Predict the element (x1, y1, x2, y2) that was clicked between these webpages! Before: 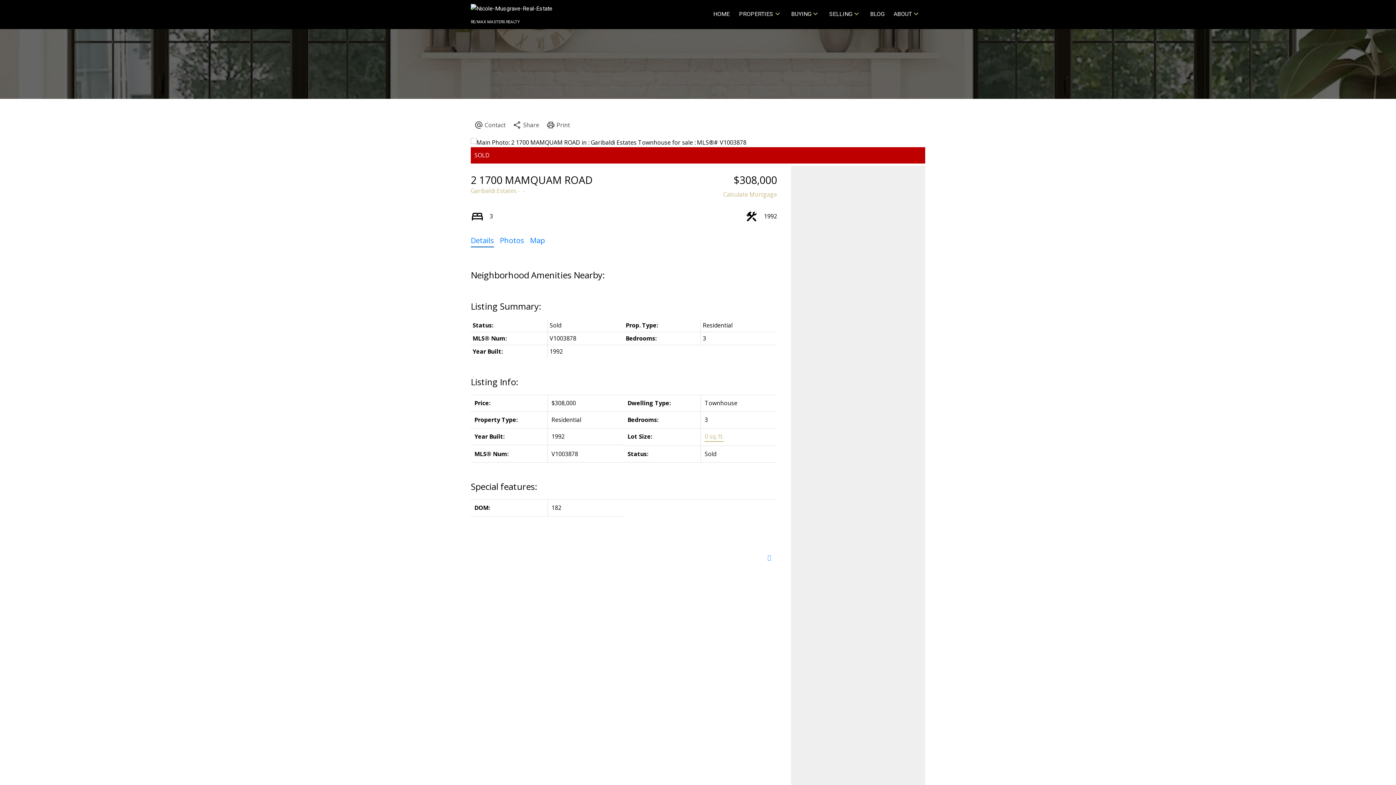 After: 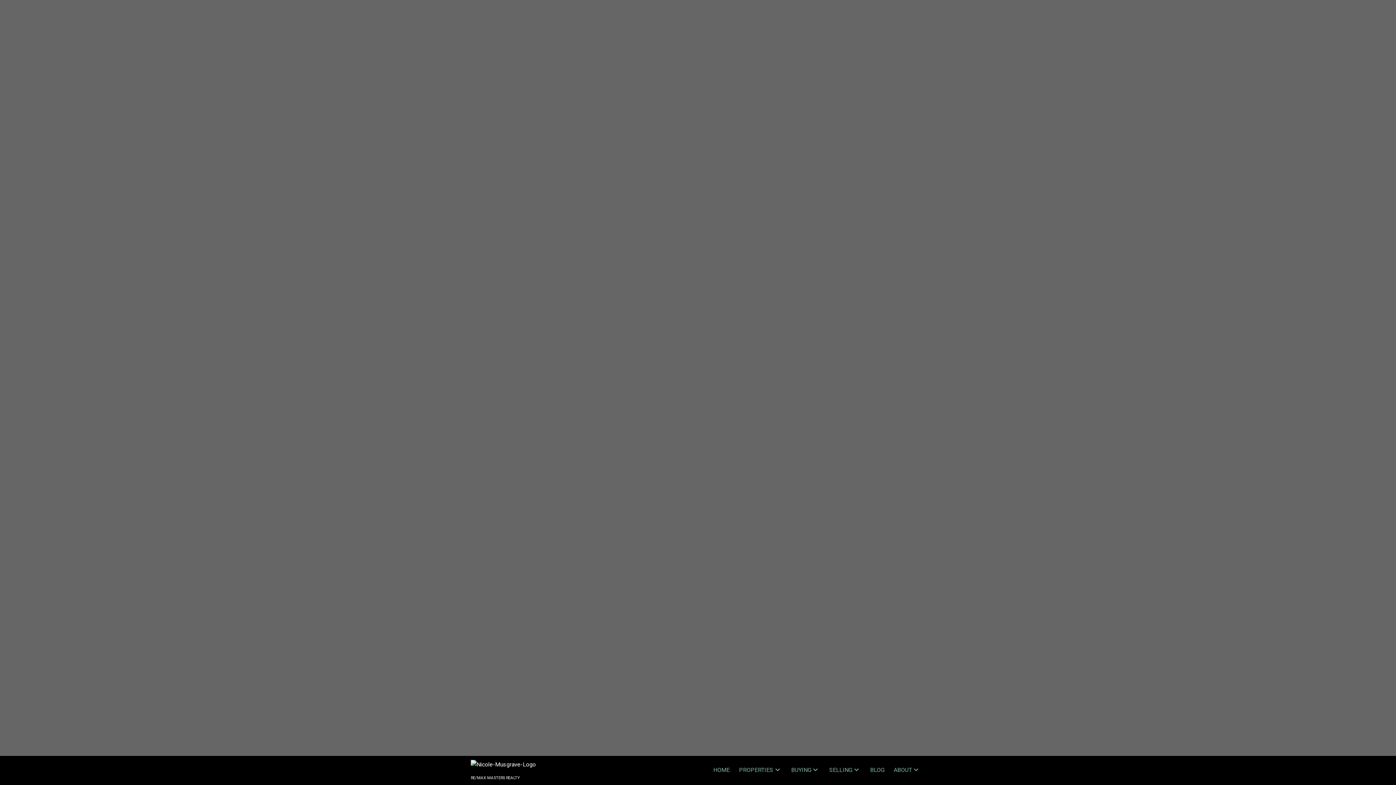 Action: bbox: (470, 0, 630, 29) label: RE/MAX MASTERS REALTY